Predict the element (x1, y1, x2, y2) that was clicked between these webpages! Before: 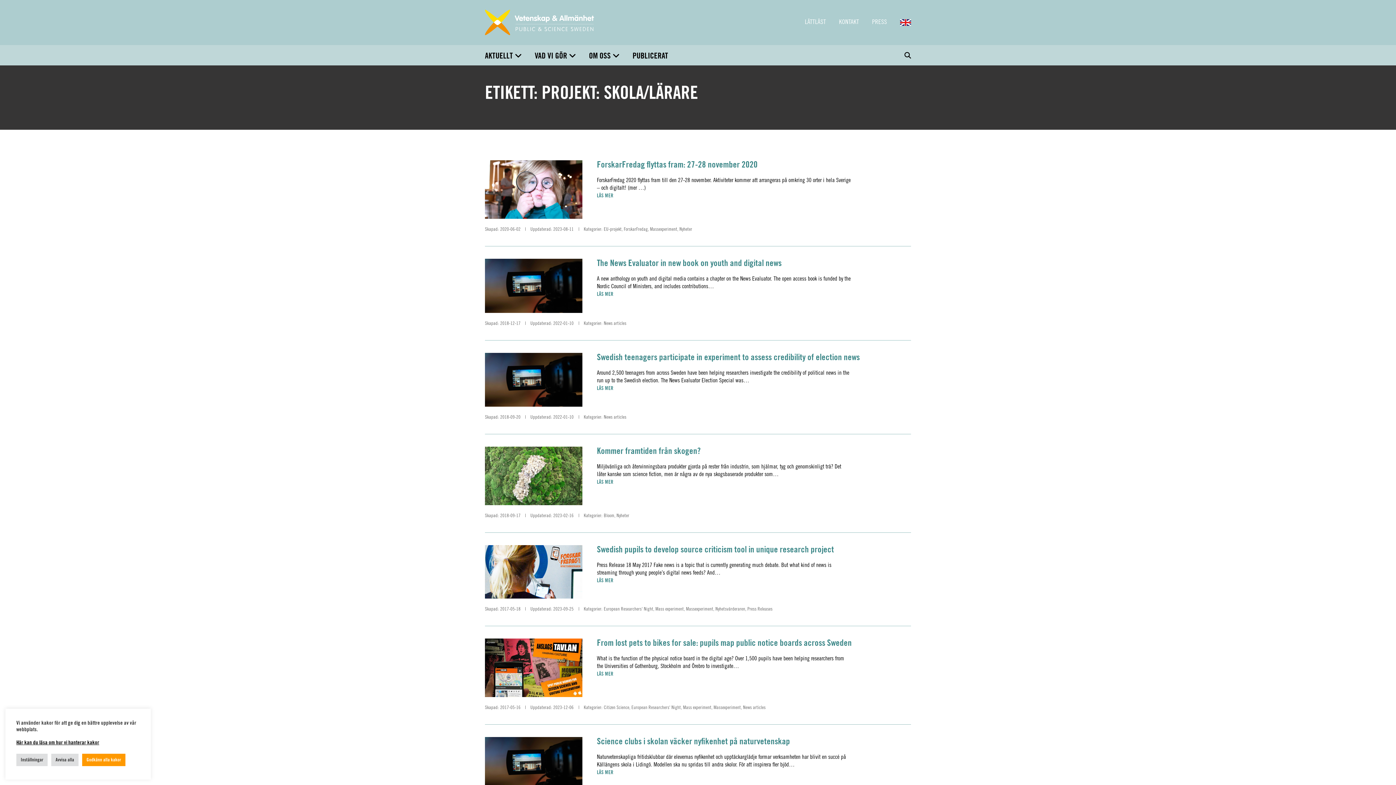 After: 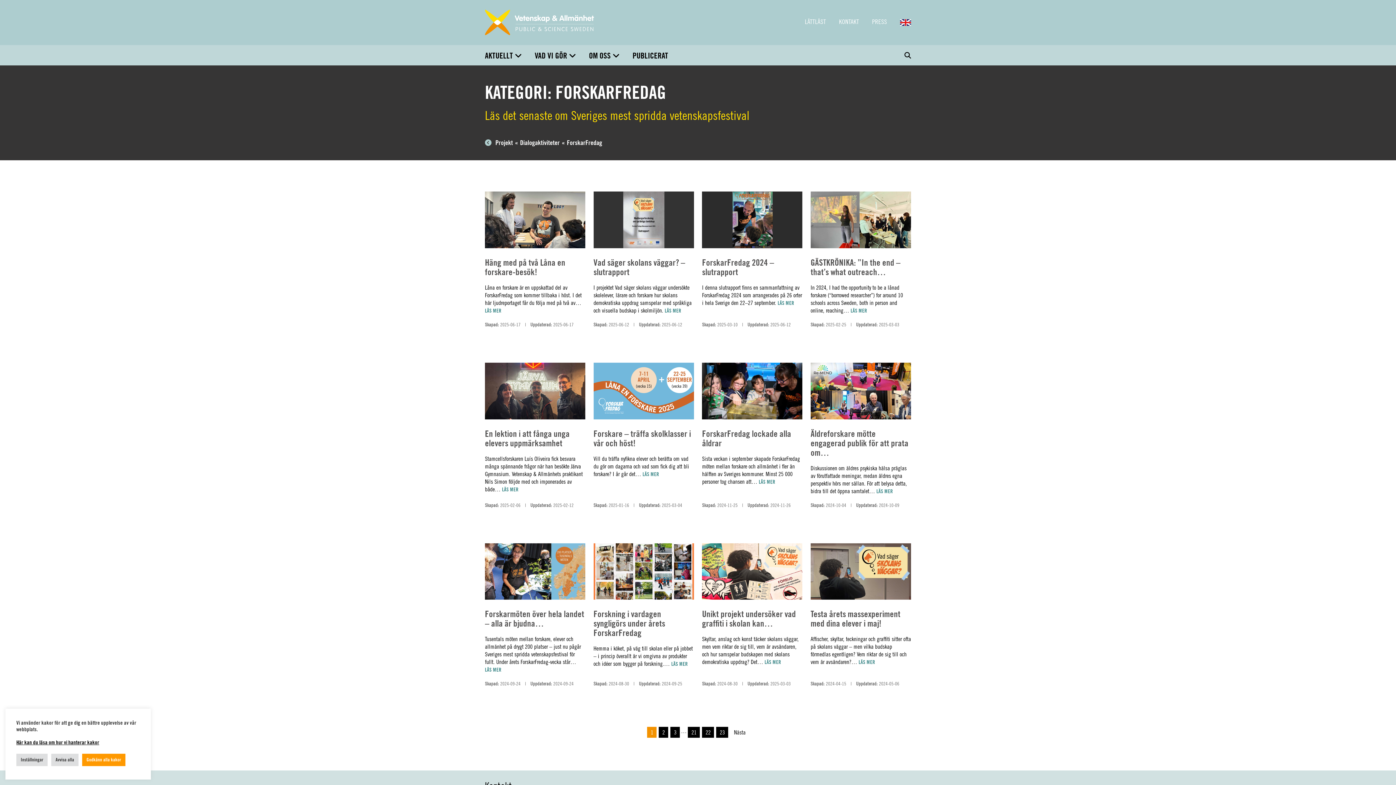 Action: bbox: (624, 227, 648, 232) label: ForskarFredag